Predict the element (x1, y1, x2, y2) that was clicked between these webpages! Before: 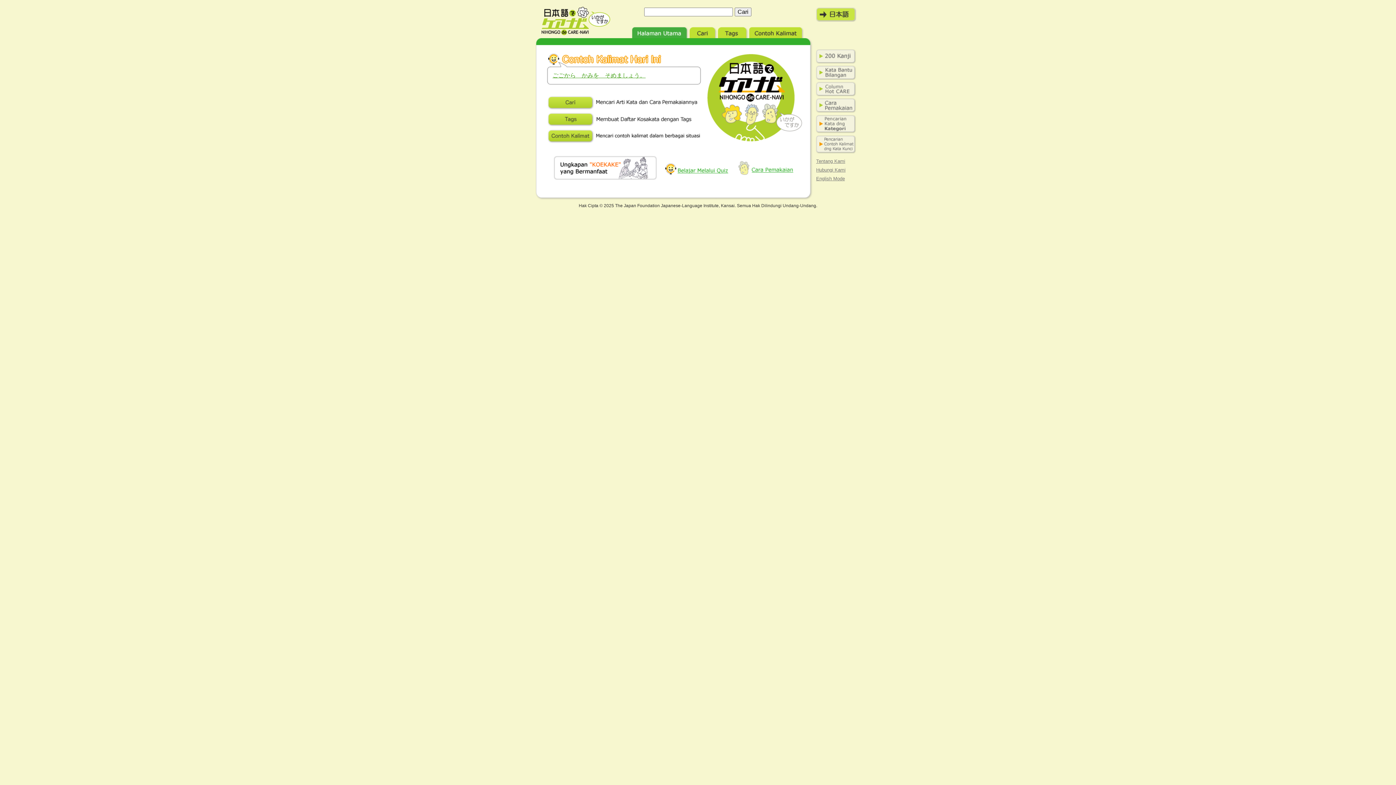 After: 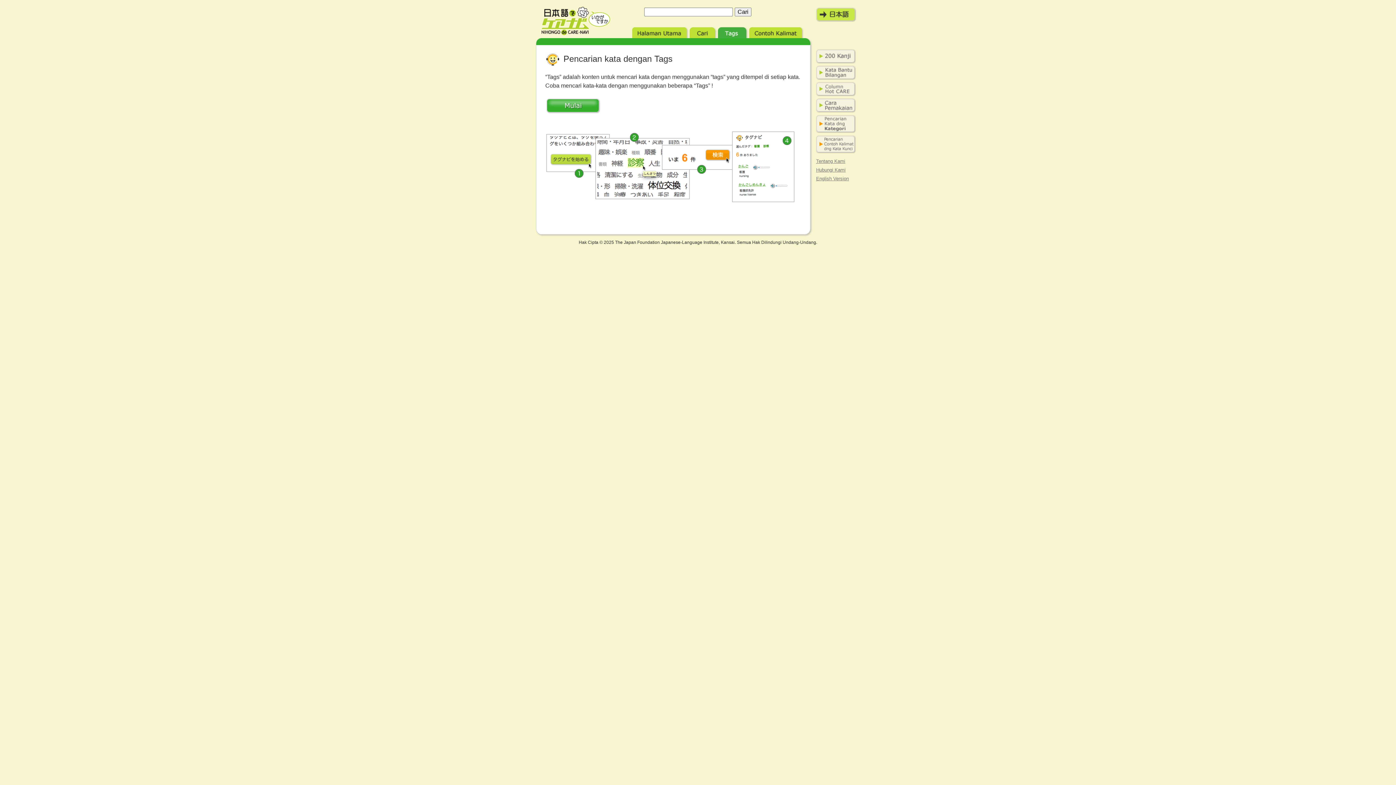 Action: label: Tags bbox: (717, 25, 748, 38)